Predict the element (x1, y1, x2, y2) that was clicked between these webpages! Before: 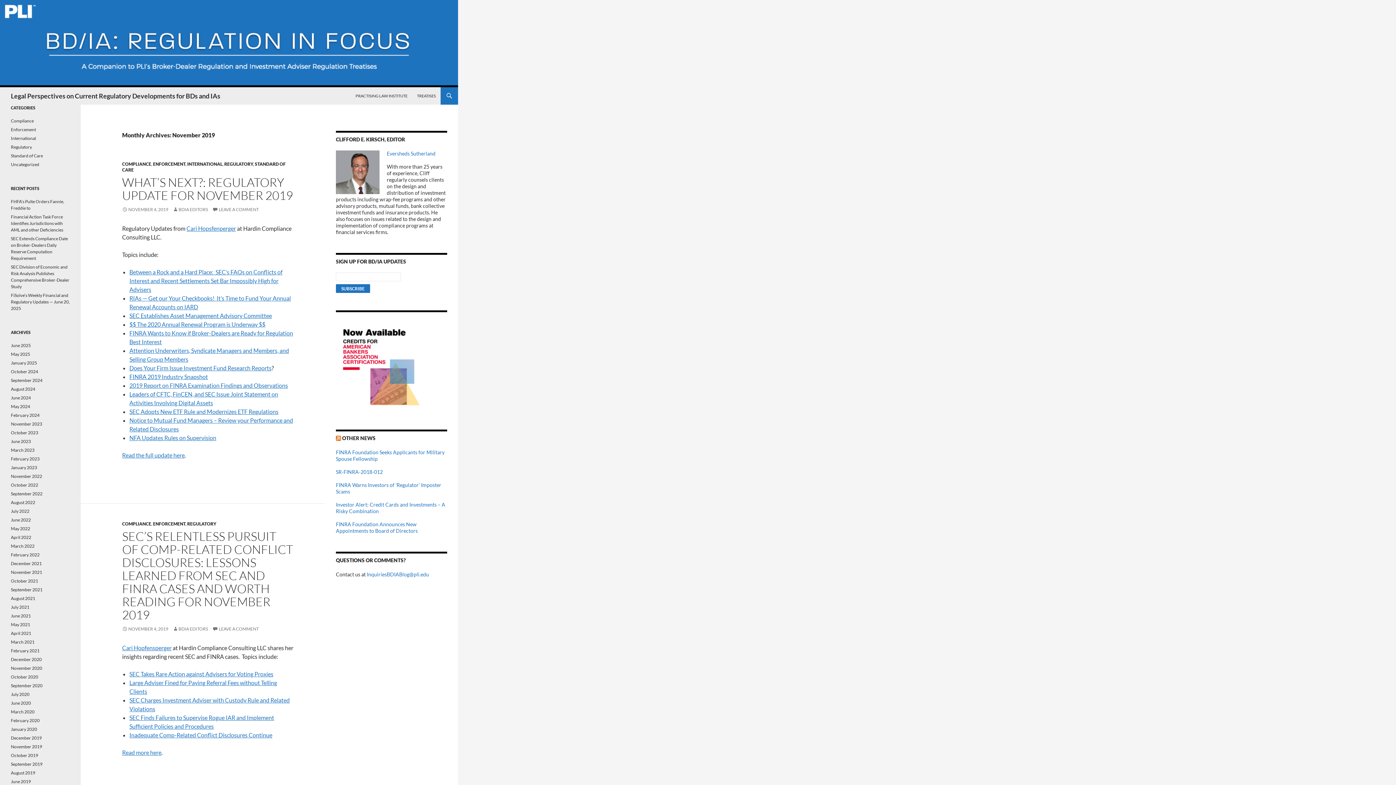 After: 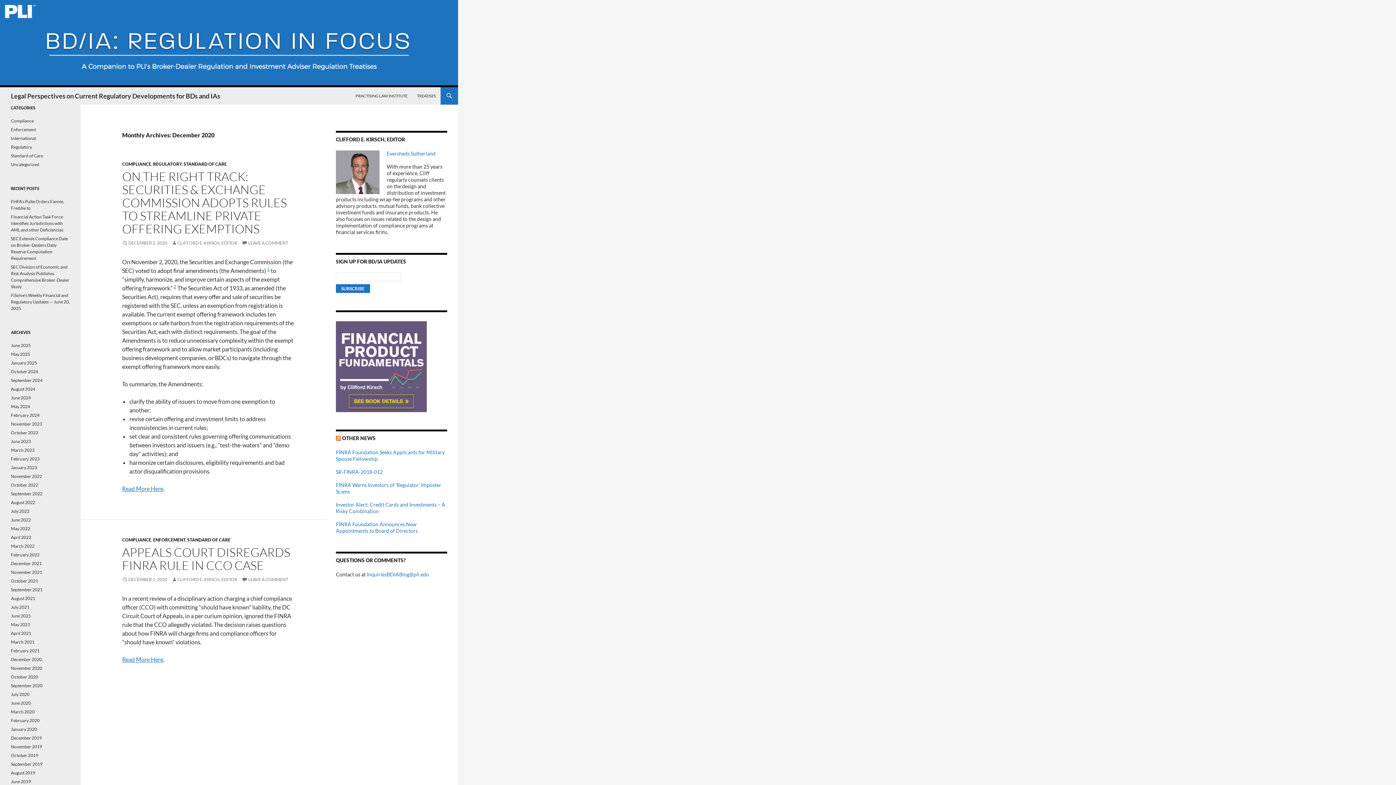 Action: bbox: (10, 657, 41, 662) label: December 2020